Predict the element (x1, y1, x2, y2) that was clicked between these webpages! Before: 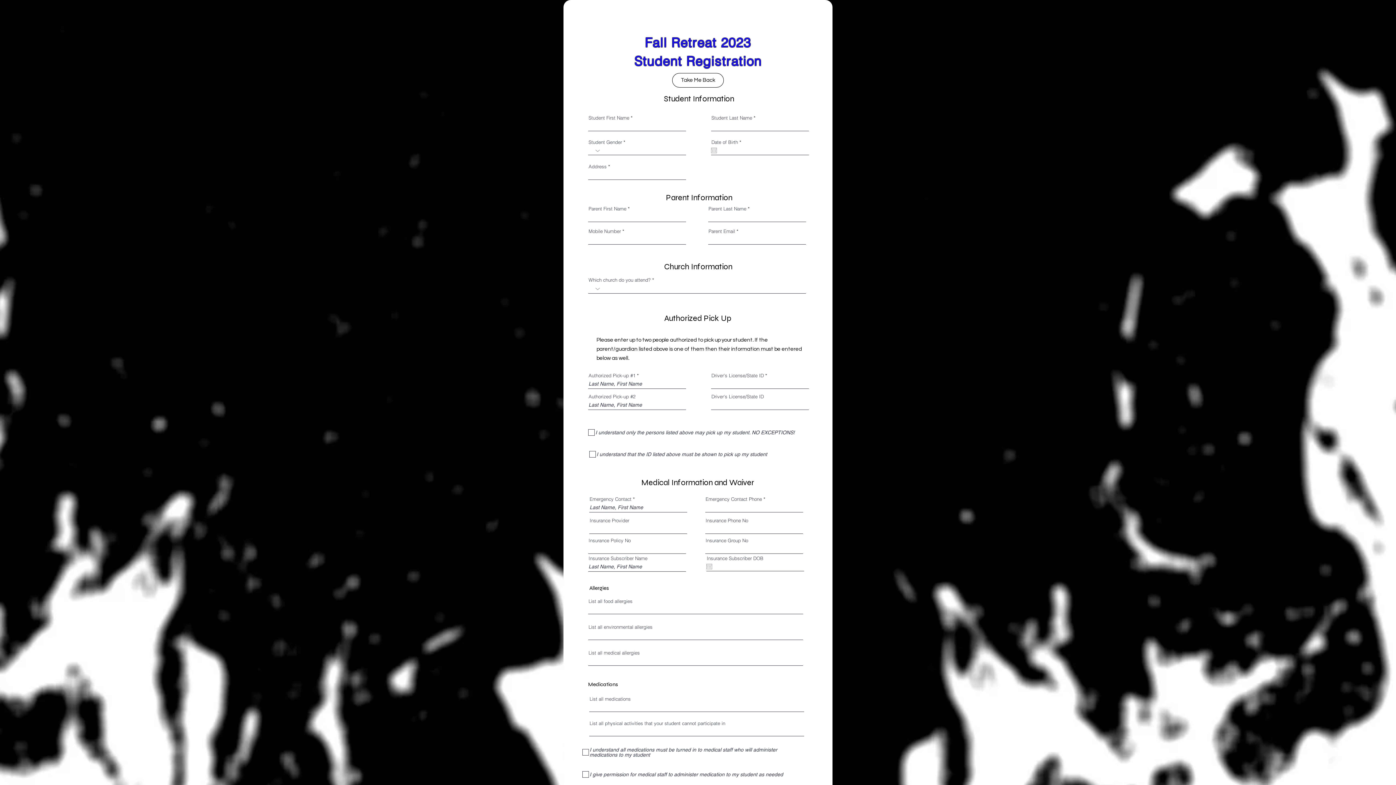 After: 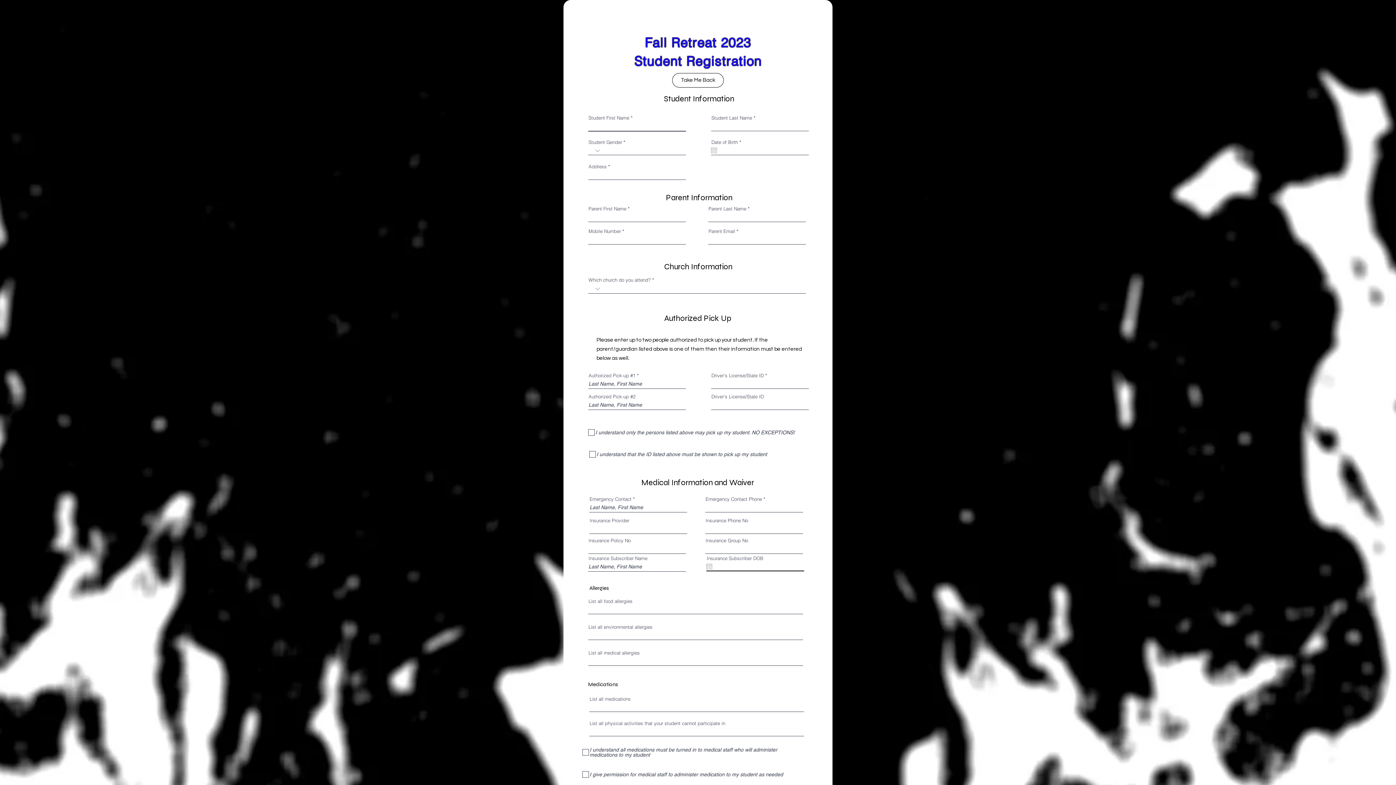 Action: bbox: (706, 564, 712, 569) label: Open calendar